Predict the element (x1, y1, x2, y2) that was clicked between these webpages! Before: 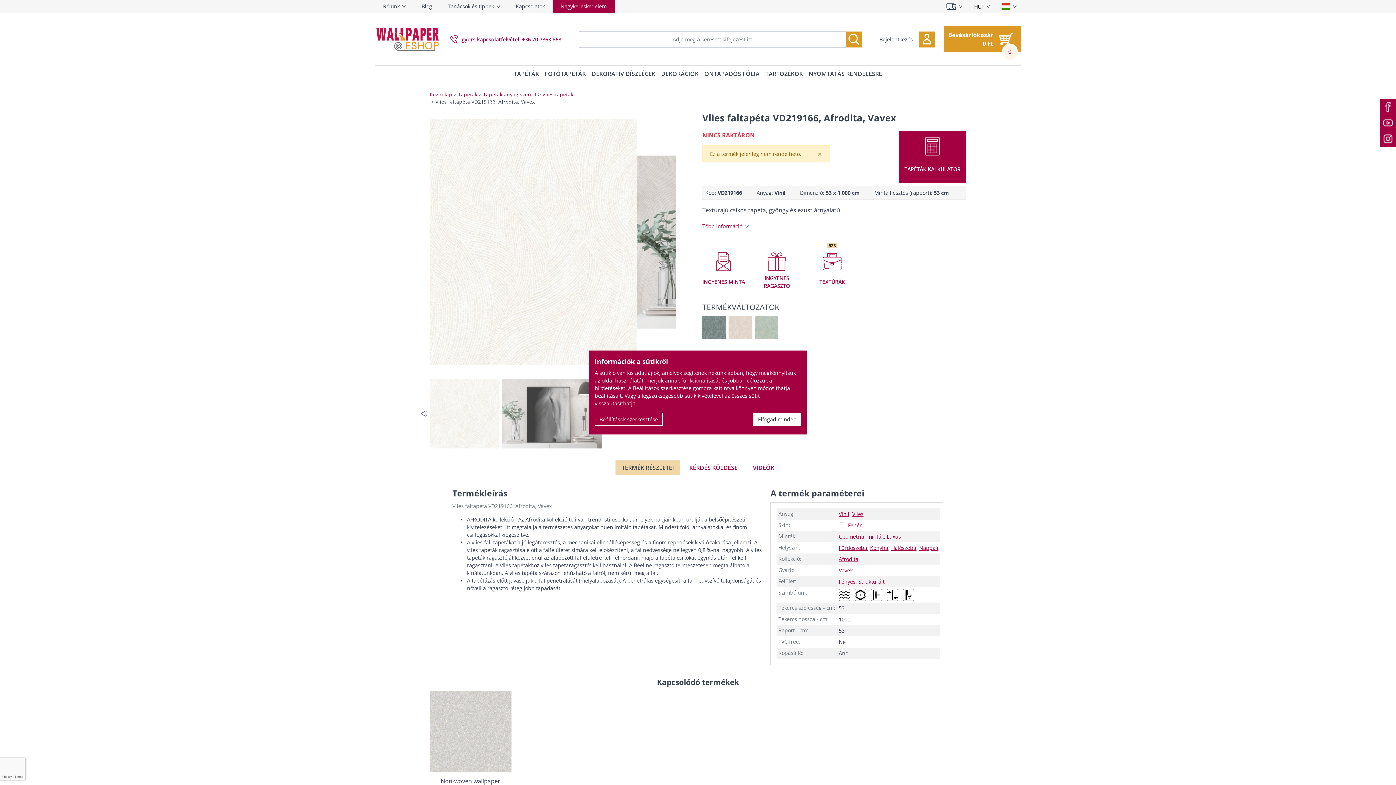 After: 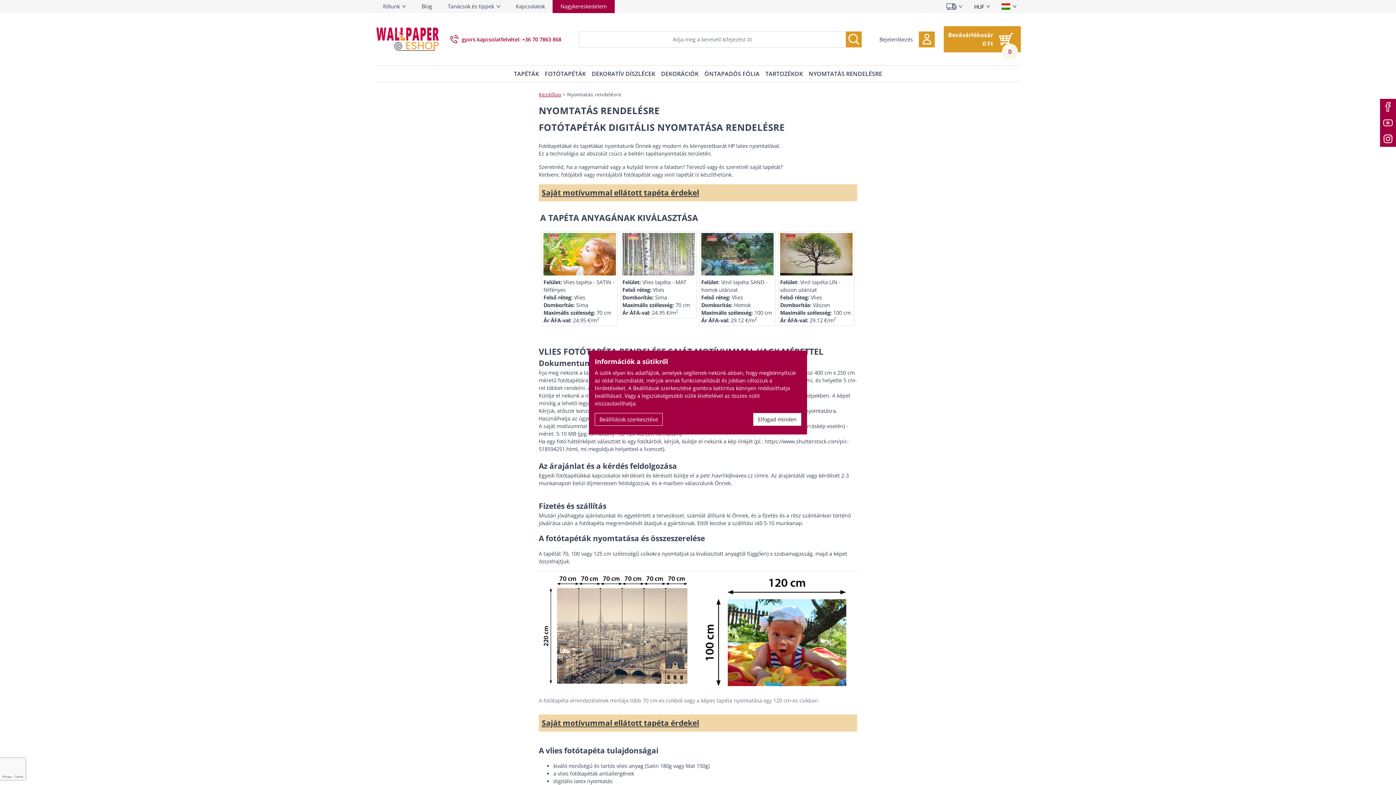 Action: bbox: (808, 65, 882, 81) label: NYOMTATÁS RENDELÉSRE